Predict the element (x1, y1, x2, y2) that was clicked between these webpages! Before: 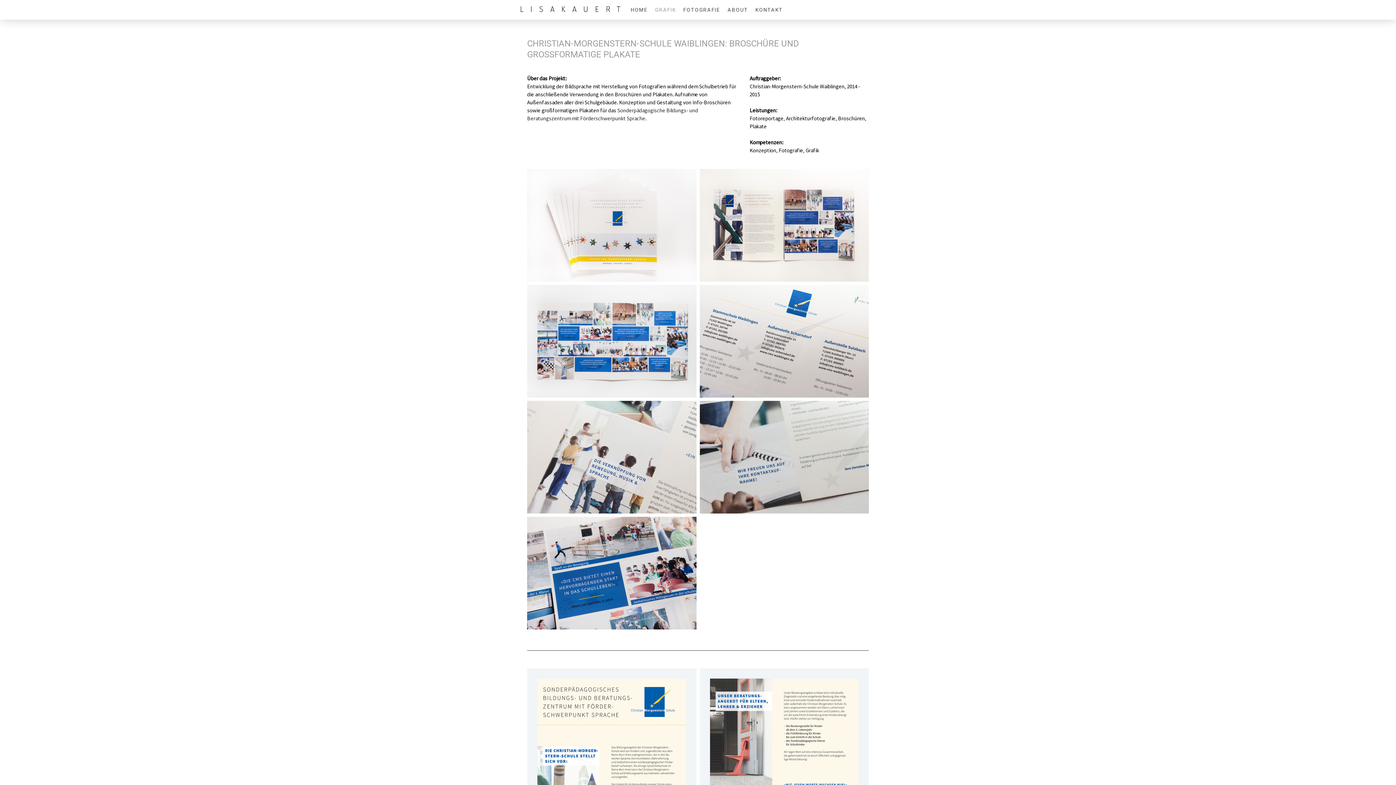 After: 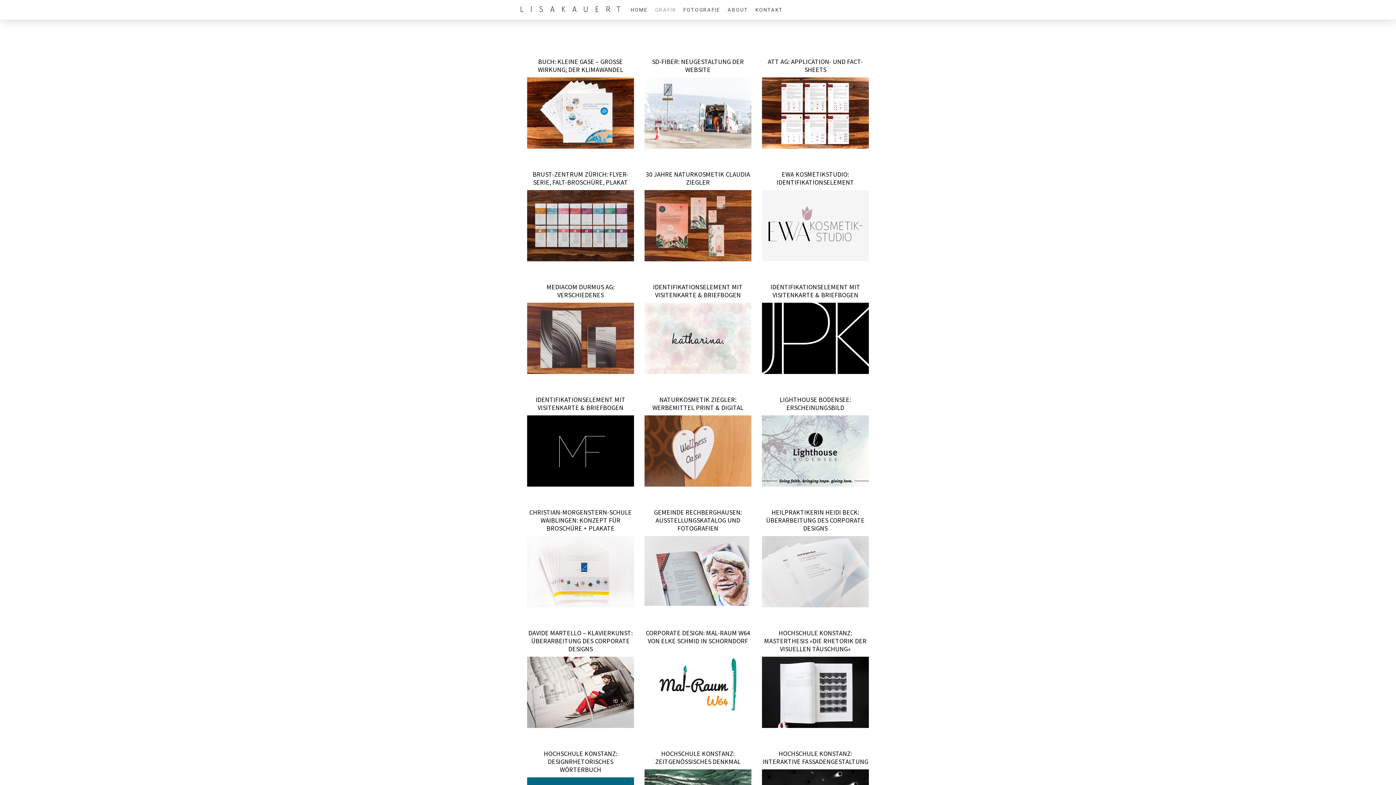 Action: label: GRAFIK bbox: (651, 2, 679, 17)